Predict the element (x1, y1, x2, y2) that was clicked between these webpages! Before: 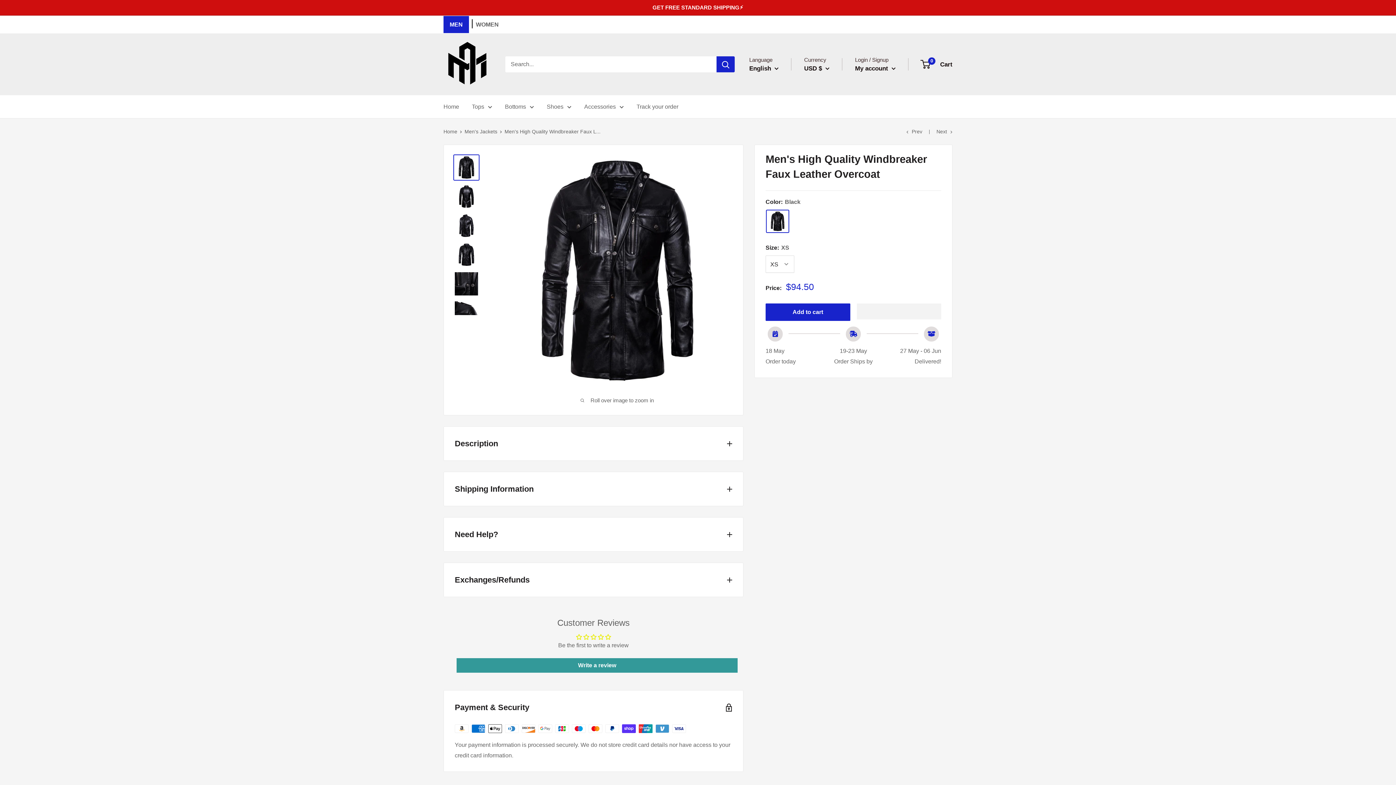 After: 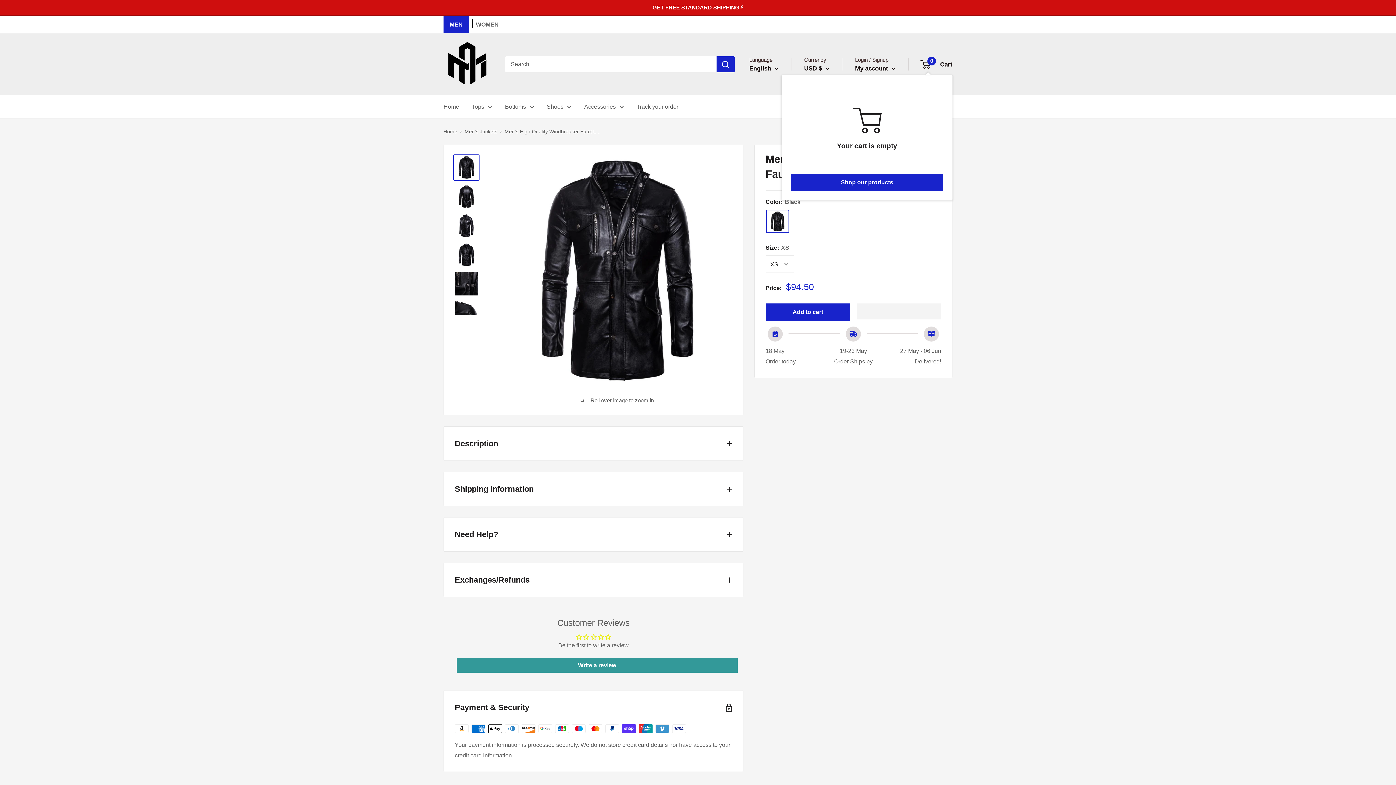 Action: bbox: (921, 58, 952, 70) label: 0
 Cart